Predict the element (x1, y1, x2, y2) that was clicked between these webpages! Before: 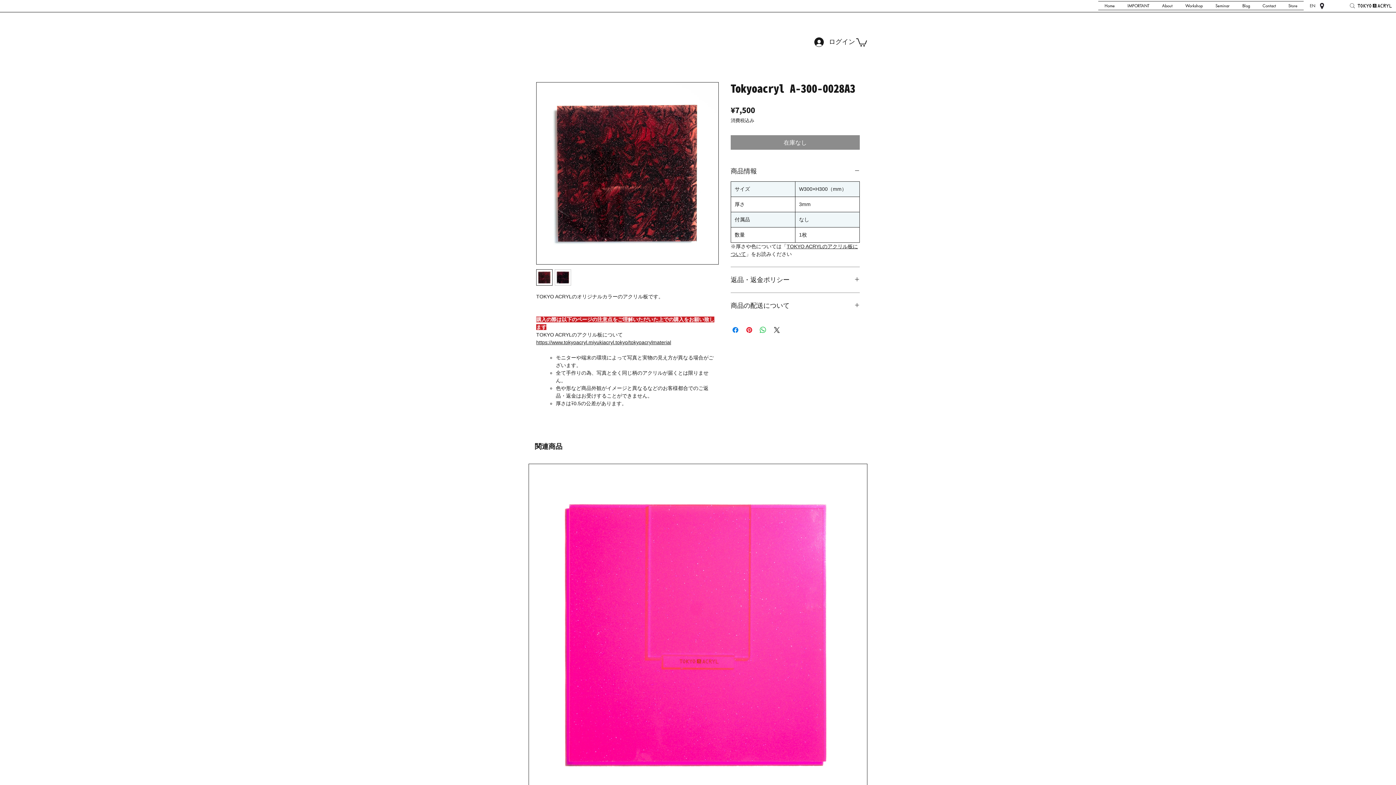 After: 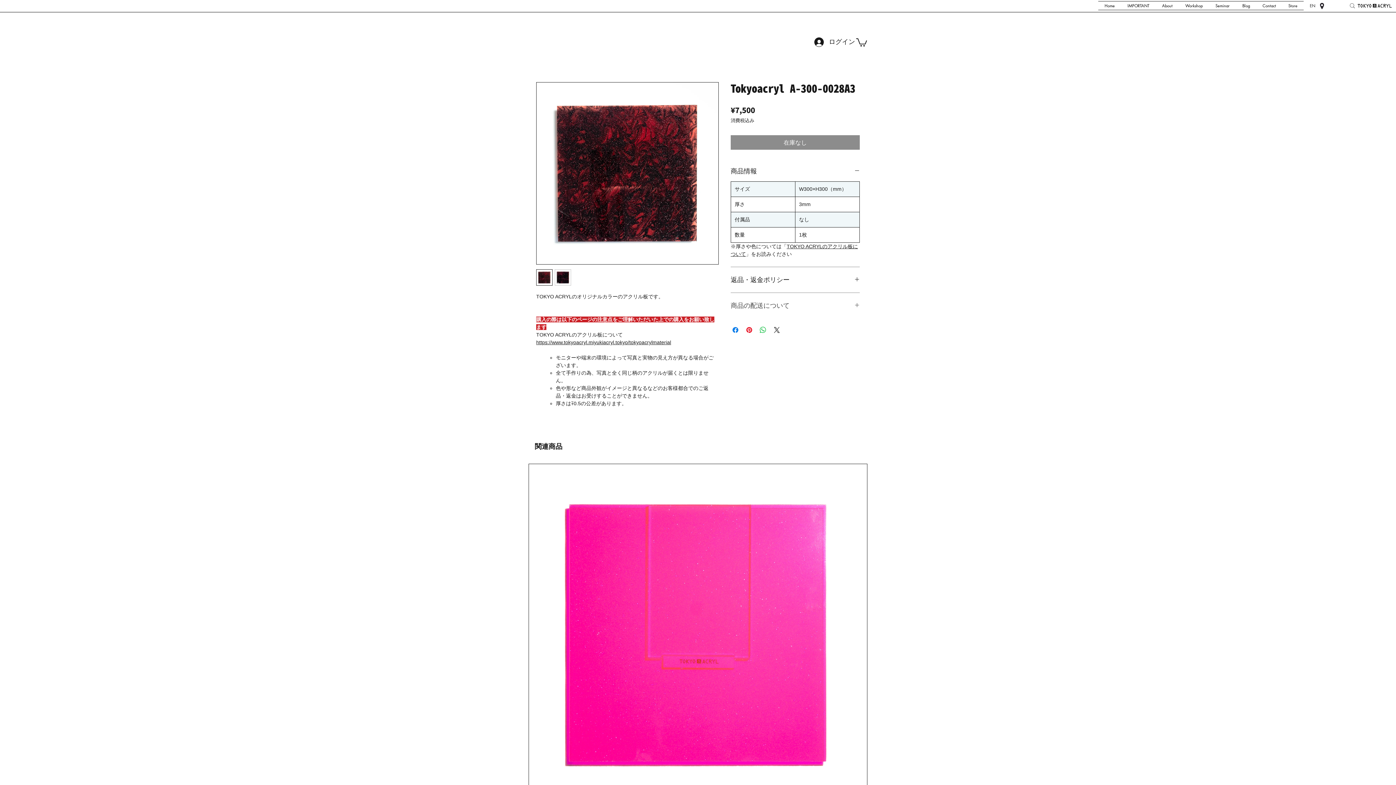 Action: label: 商品の配送について bbox: (730, 301, 860, 309)